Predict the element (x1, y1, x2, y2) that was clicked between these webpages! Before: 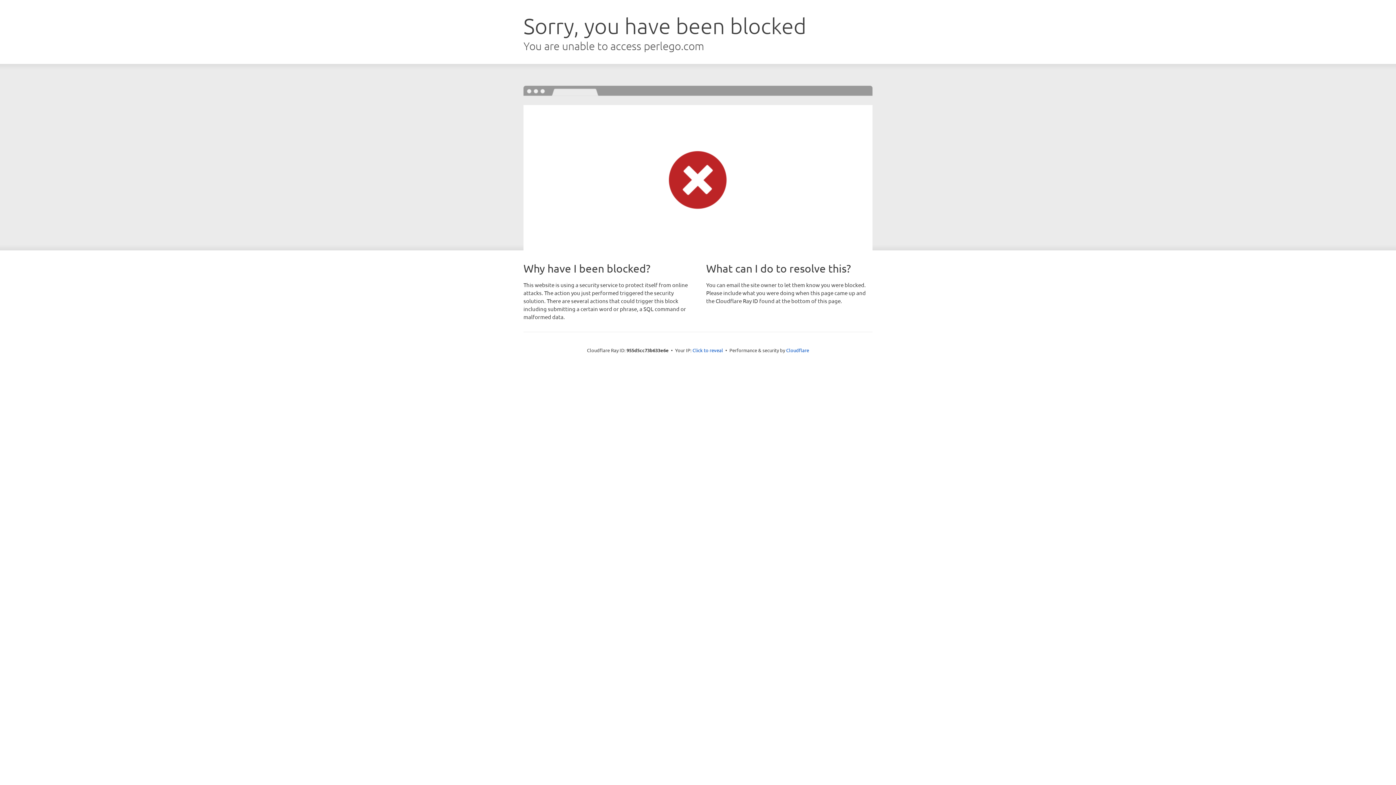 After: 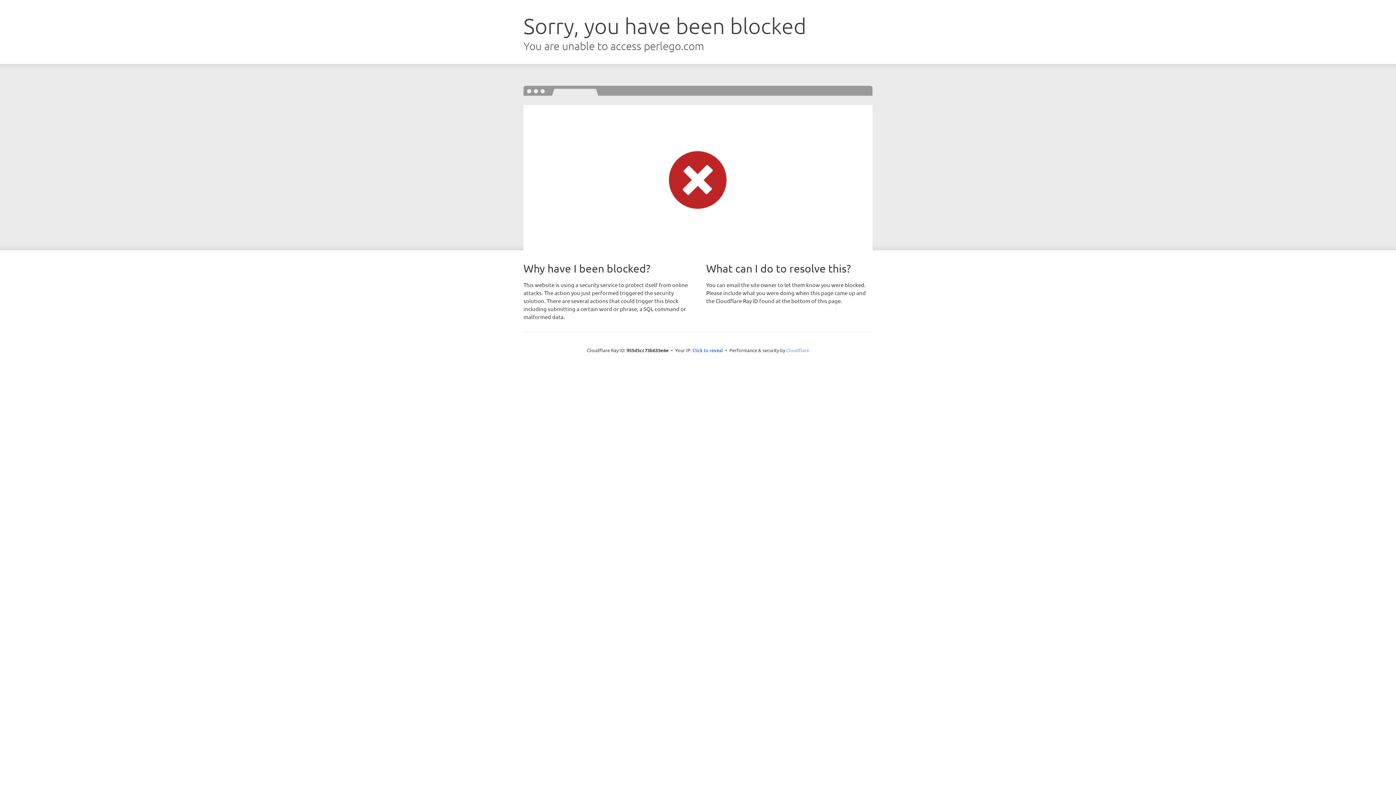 Action: label: Cloudflare bbox: (786, 347, 809, 353)